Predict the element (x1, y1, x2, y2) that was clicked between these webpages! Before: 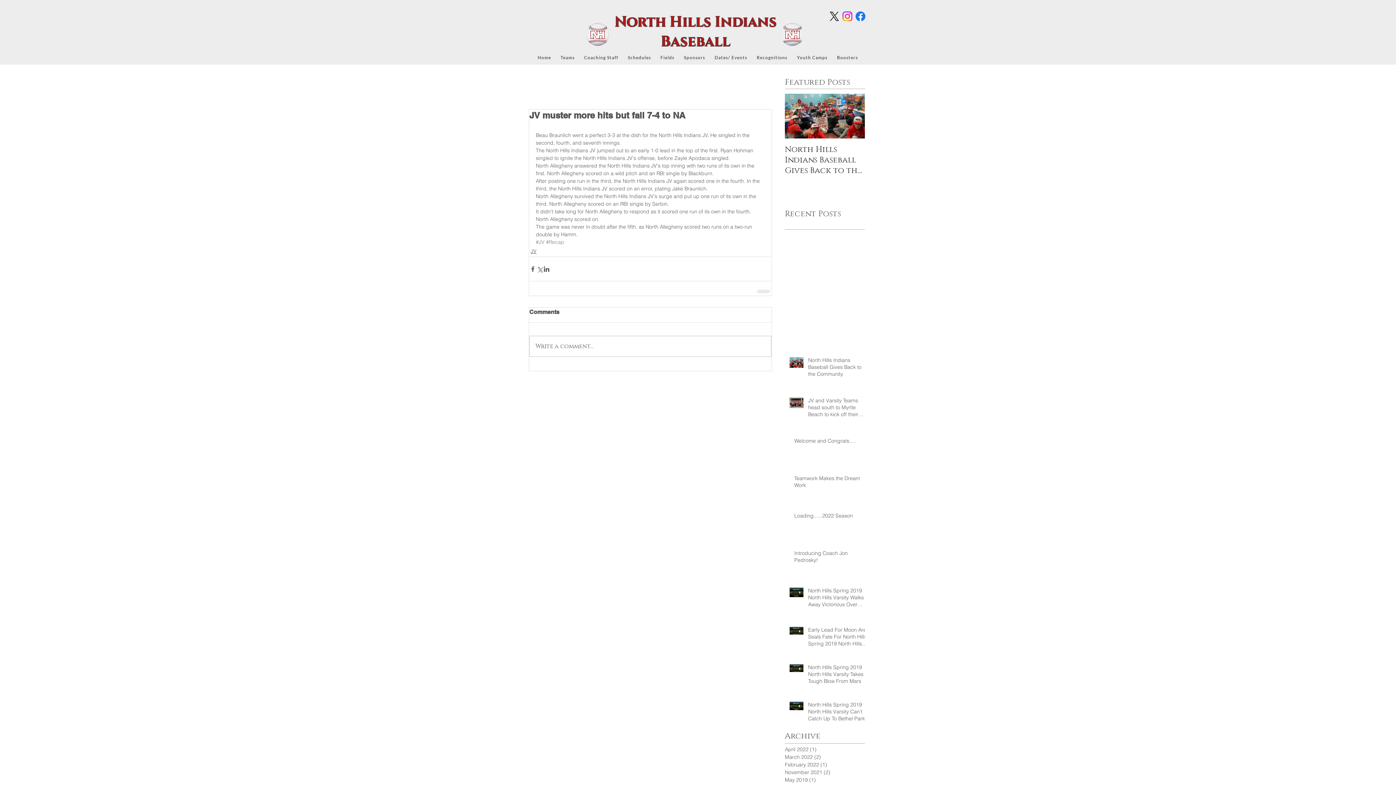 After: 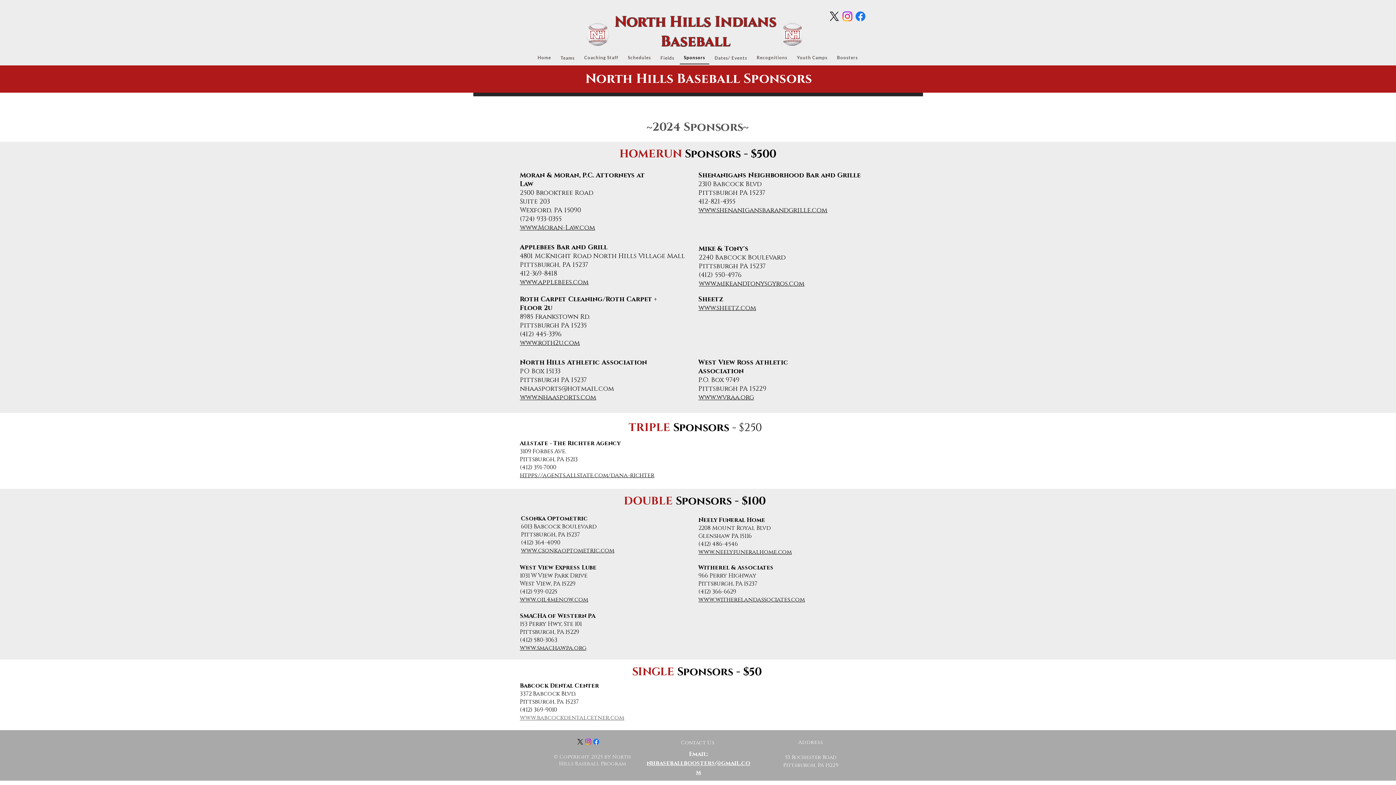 Action: label: Sponsors bbox: (680, 51, 709, 63)